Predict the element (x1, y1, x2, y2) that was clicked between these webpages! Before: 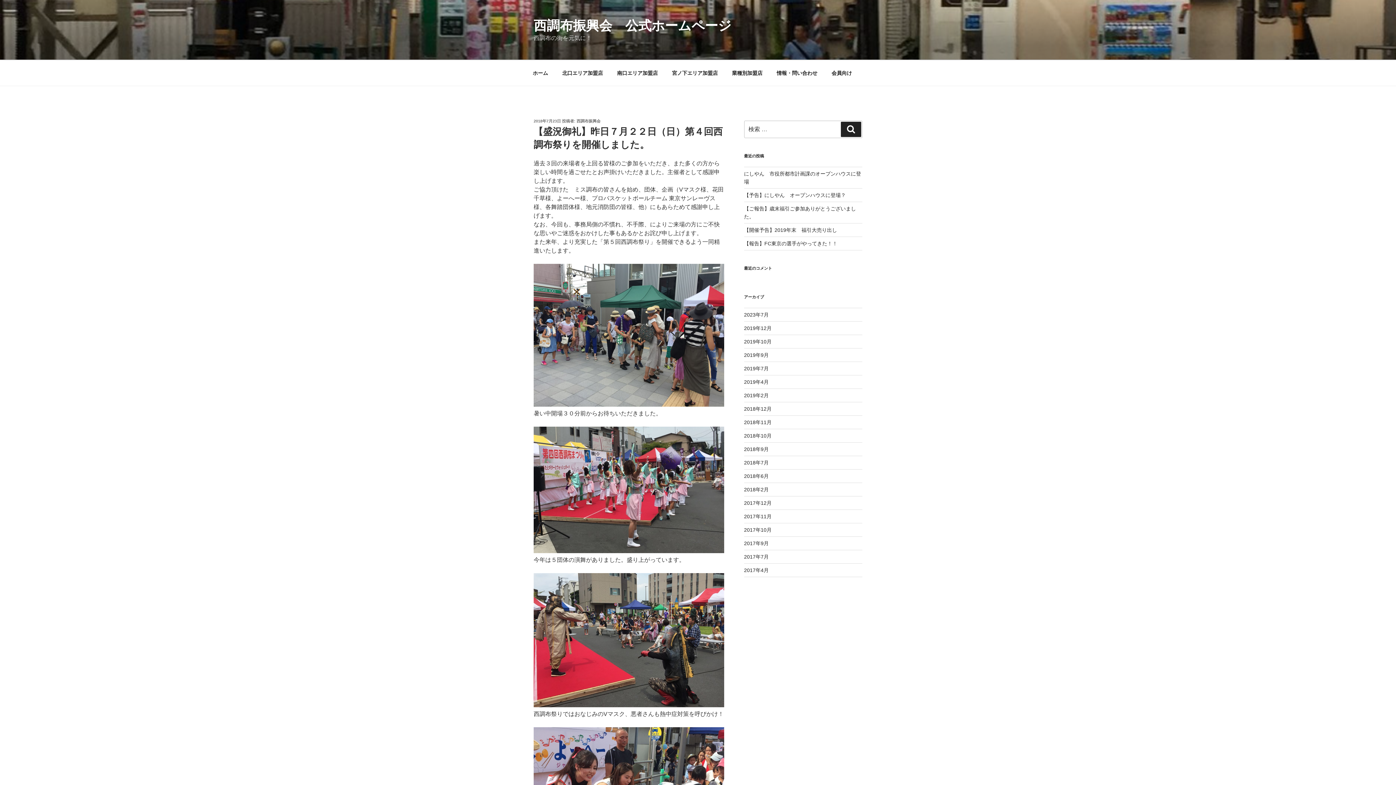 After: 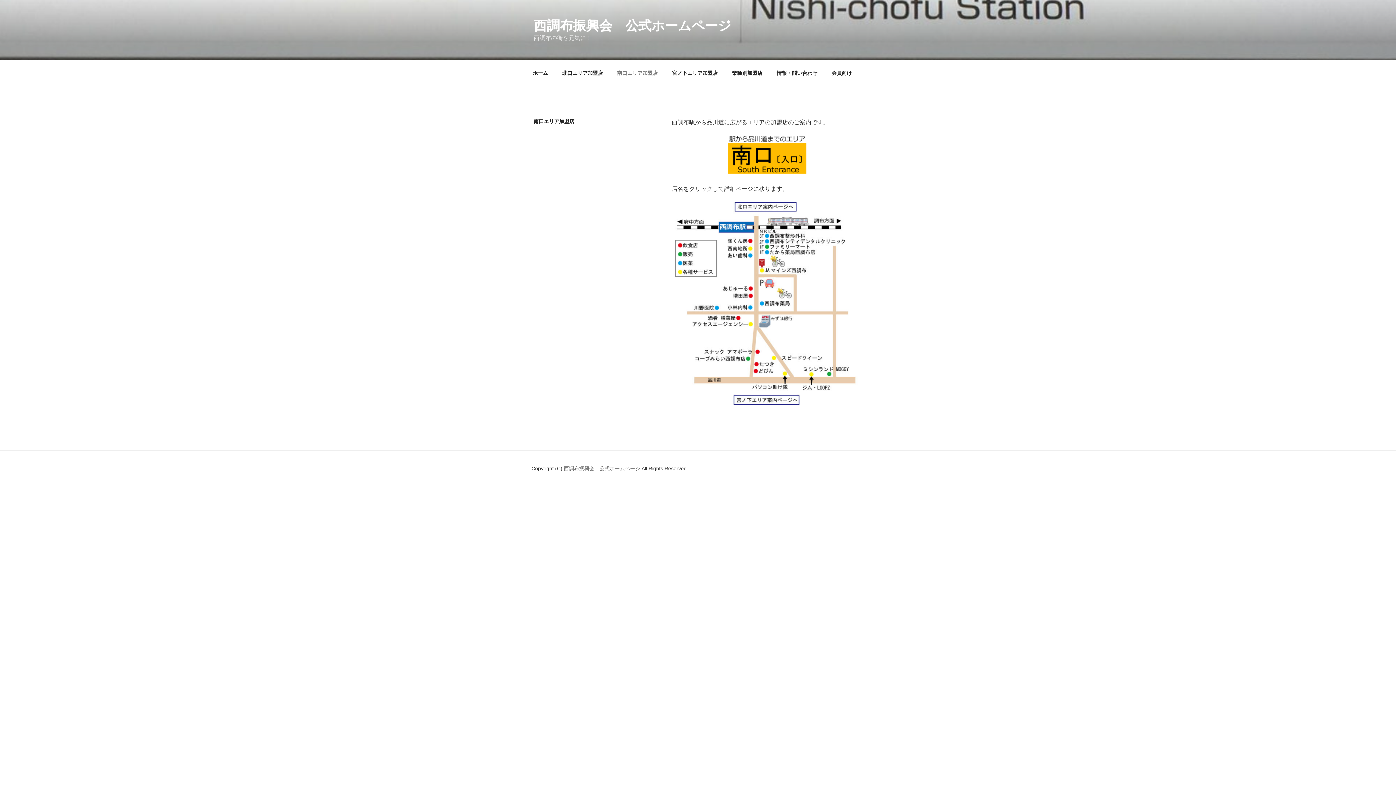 Action: label: 南口エリア加盟店 bbox: (610, 64, 664, 82)